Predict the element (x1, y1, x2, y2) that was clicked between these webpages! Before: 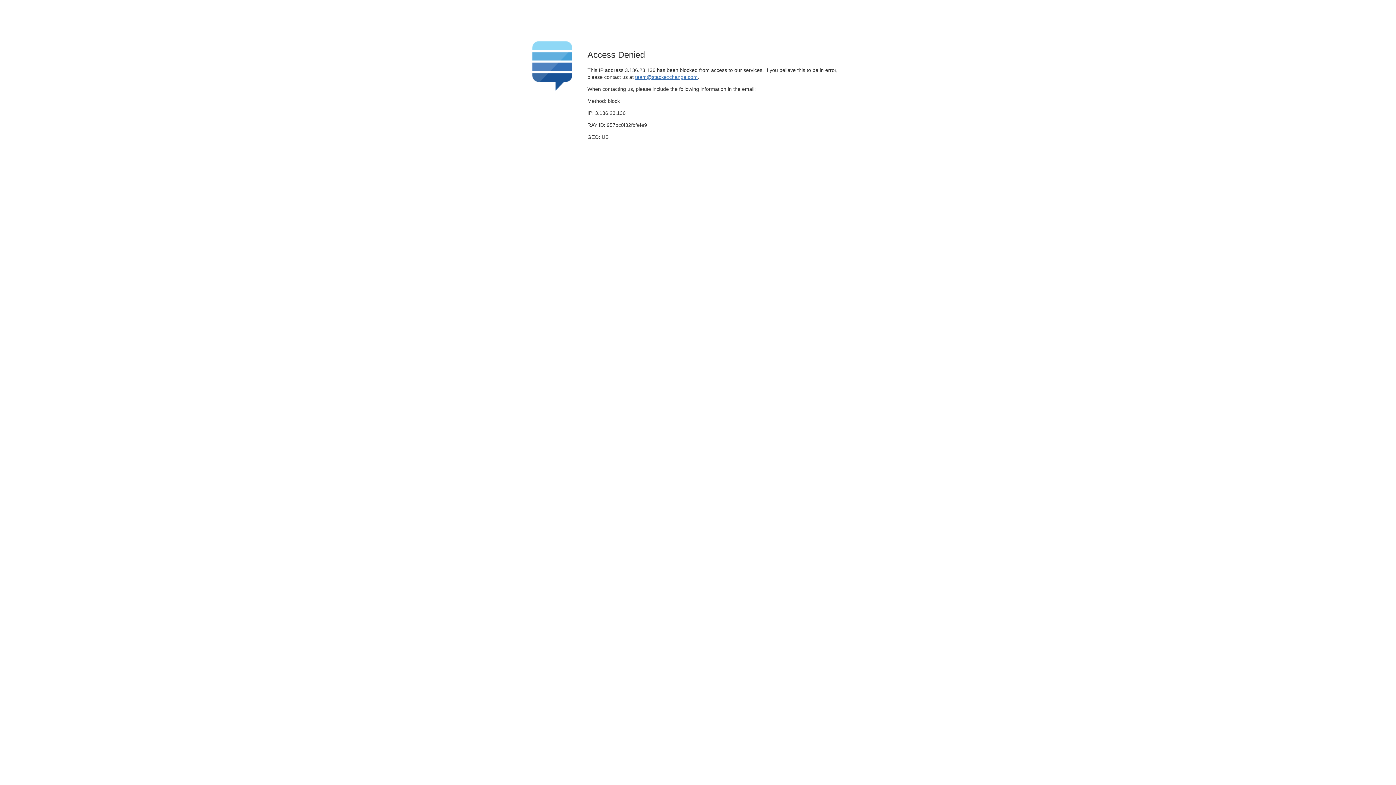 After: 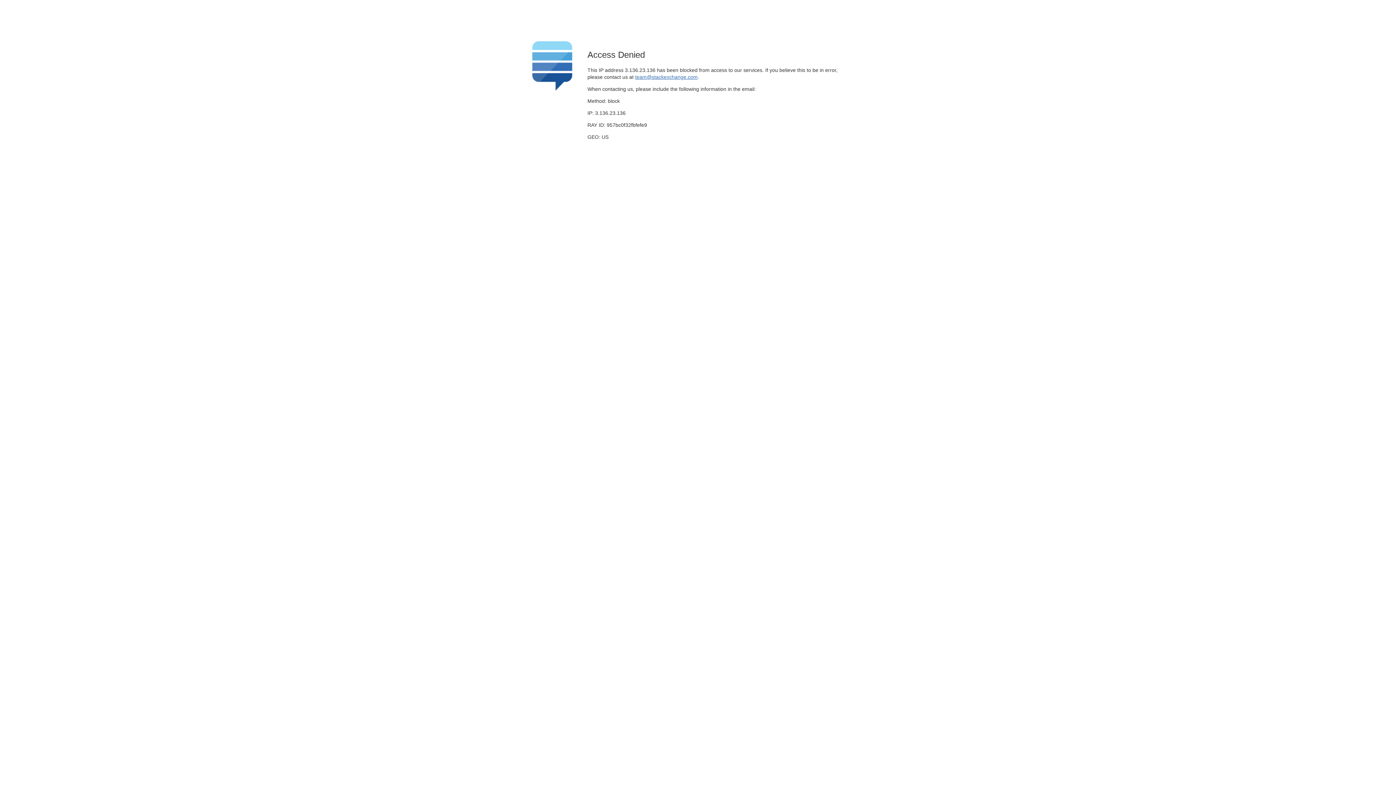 Action: label: team@stackexchange.com bbox: (635, 74, 697, 79)